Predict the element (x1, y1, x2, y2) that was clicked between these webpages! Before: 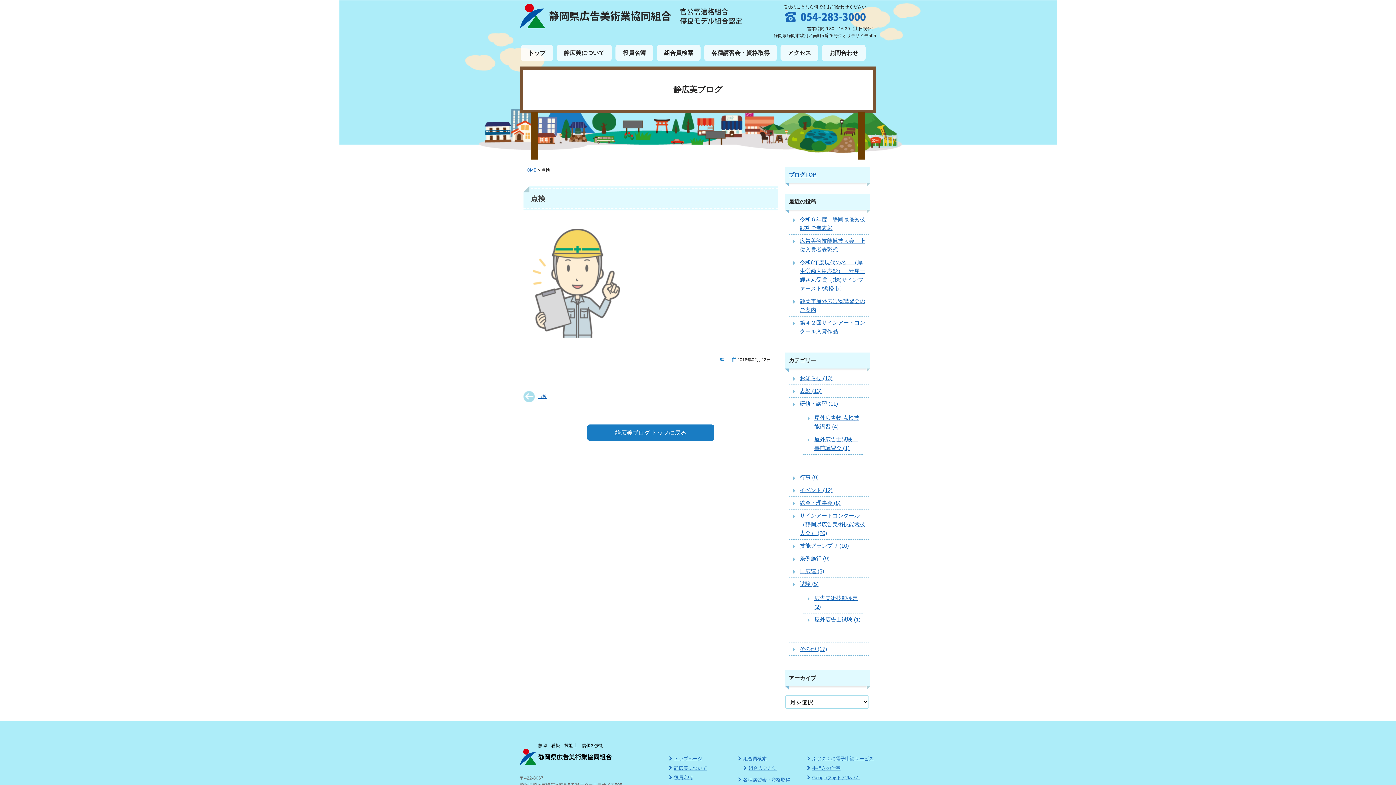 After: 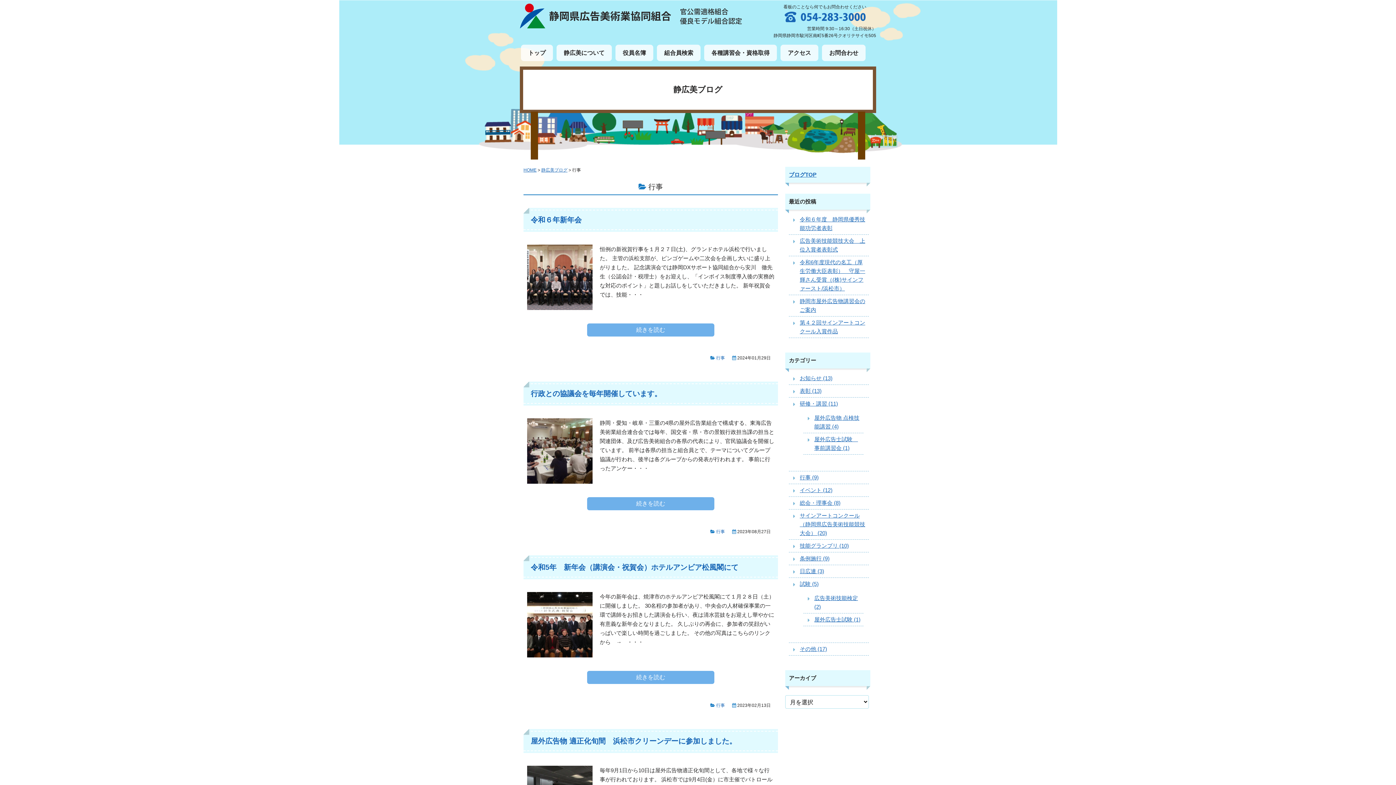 Action: label: 行事 (9) bbox: (800, 474, 818, 480)